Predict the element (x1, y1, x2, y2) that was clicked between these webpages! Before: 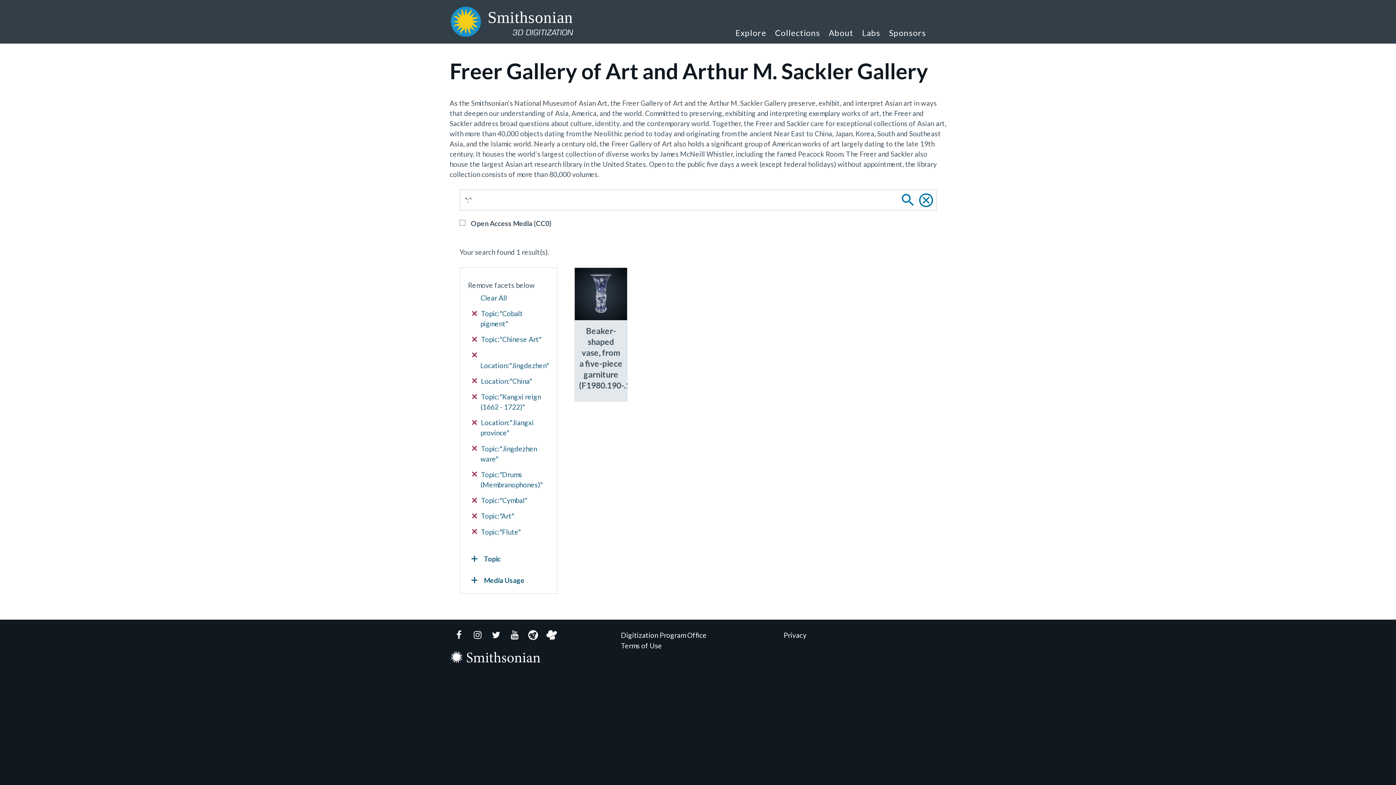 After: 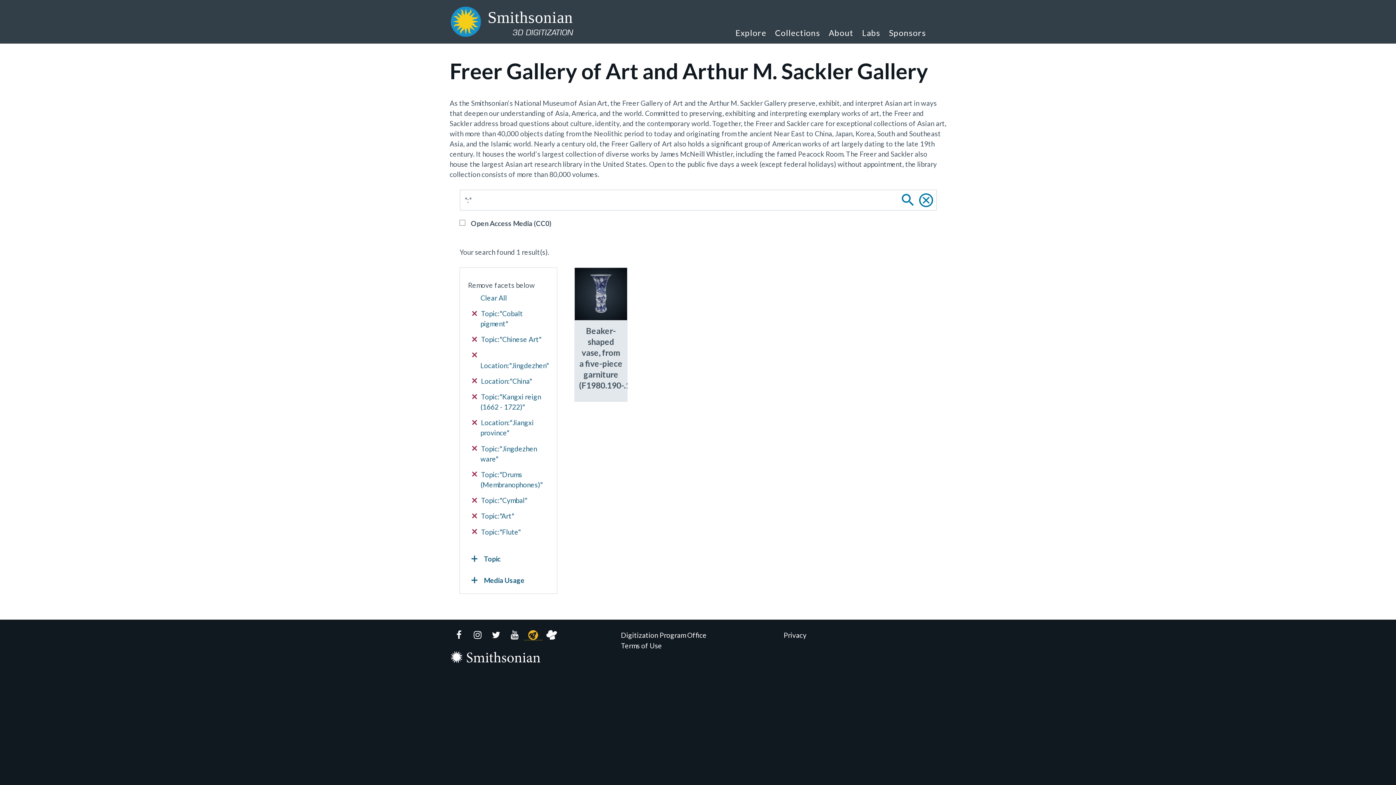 Action: label: Voyager GitHub bbox: (523, 630, 542, 640)